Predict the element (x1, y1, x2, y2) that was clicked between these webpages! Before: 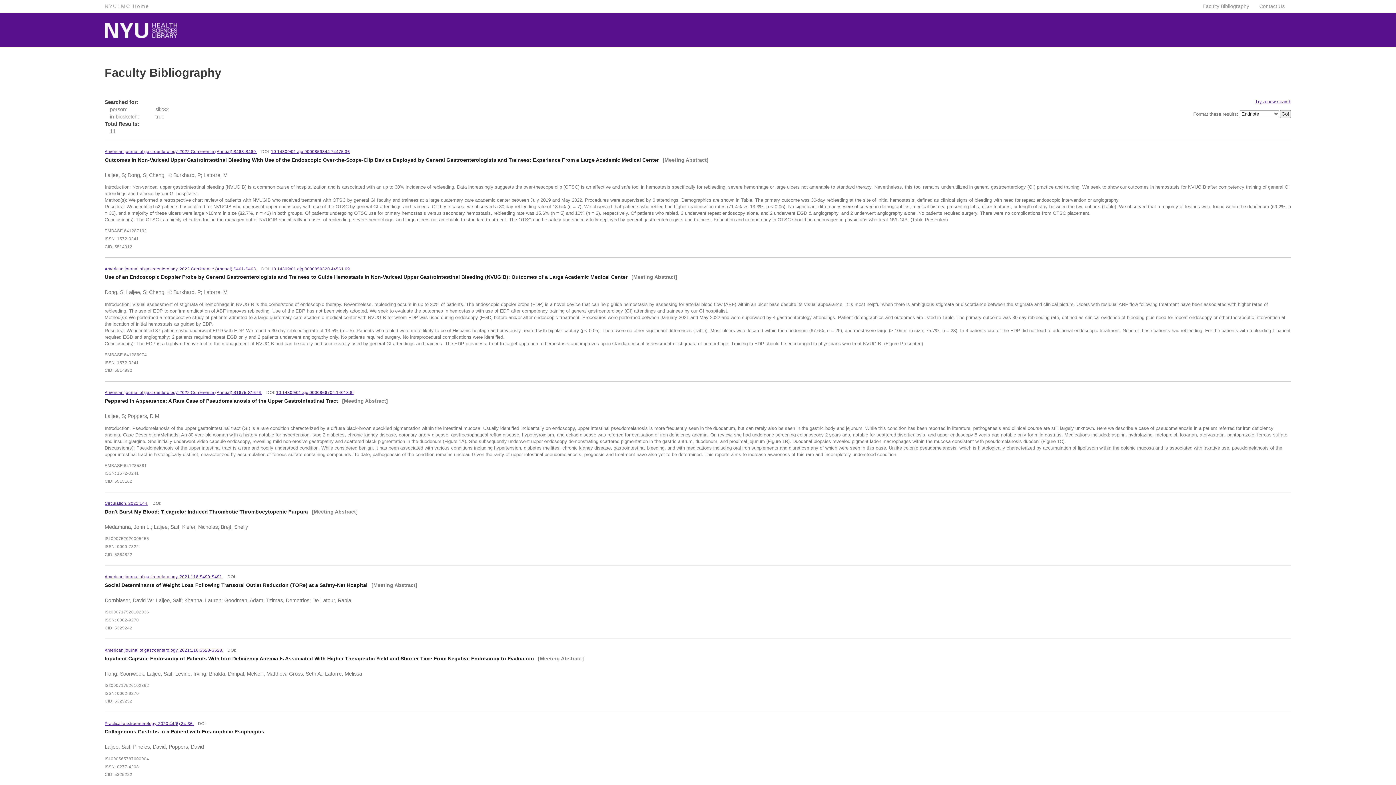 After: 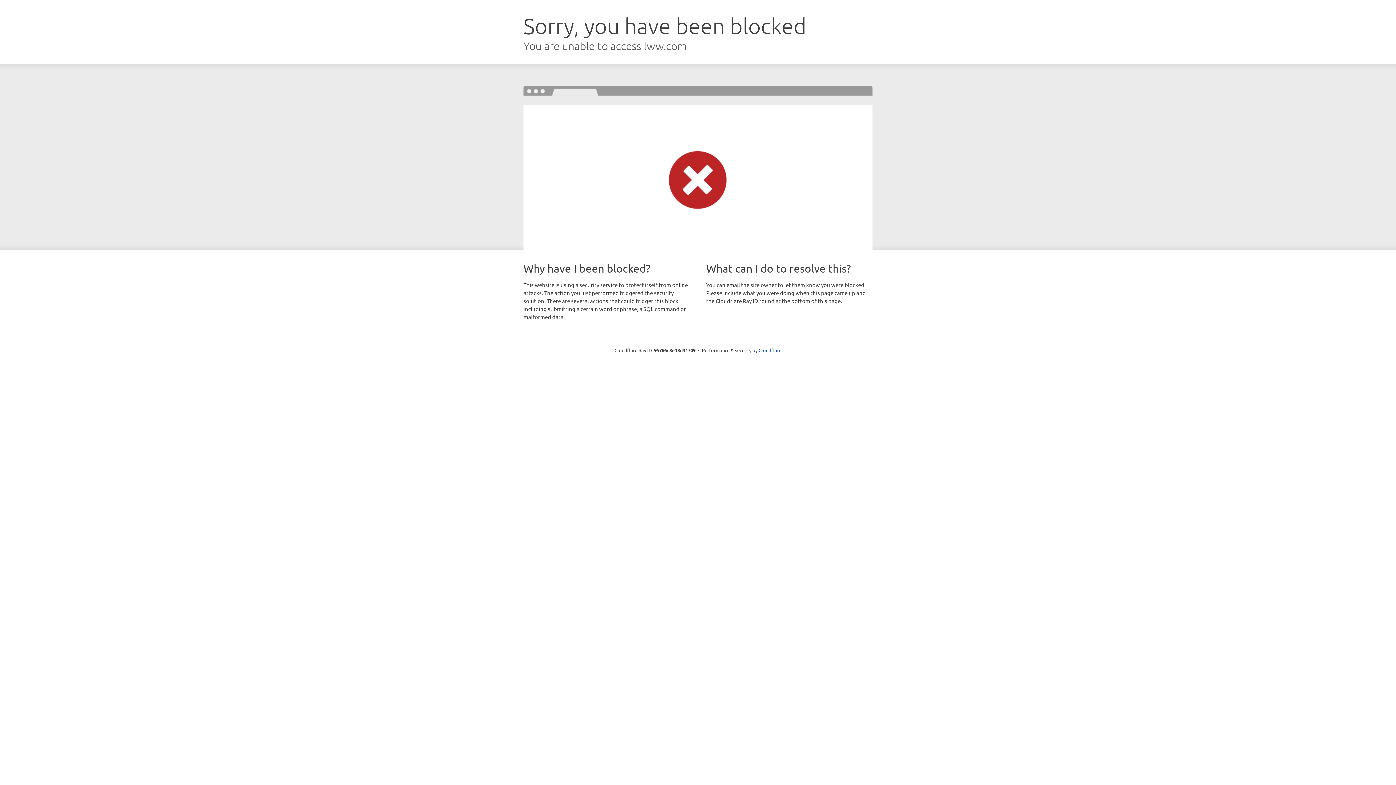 Action: label: 10.14309/01.ajg.0000859320.44561.69 bbox: (271, 266, 350, 271)